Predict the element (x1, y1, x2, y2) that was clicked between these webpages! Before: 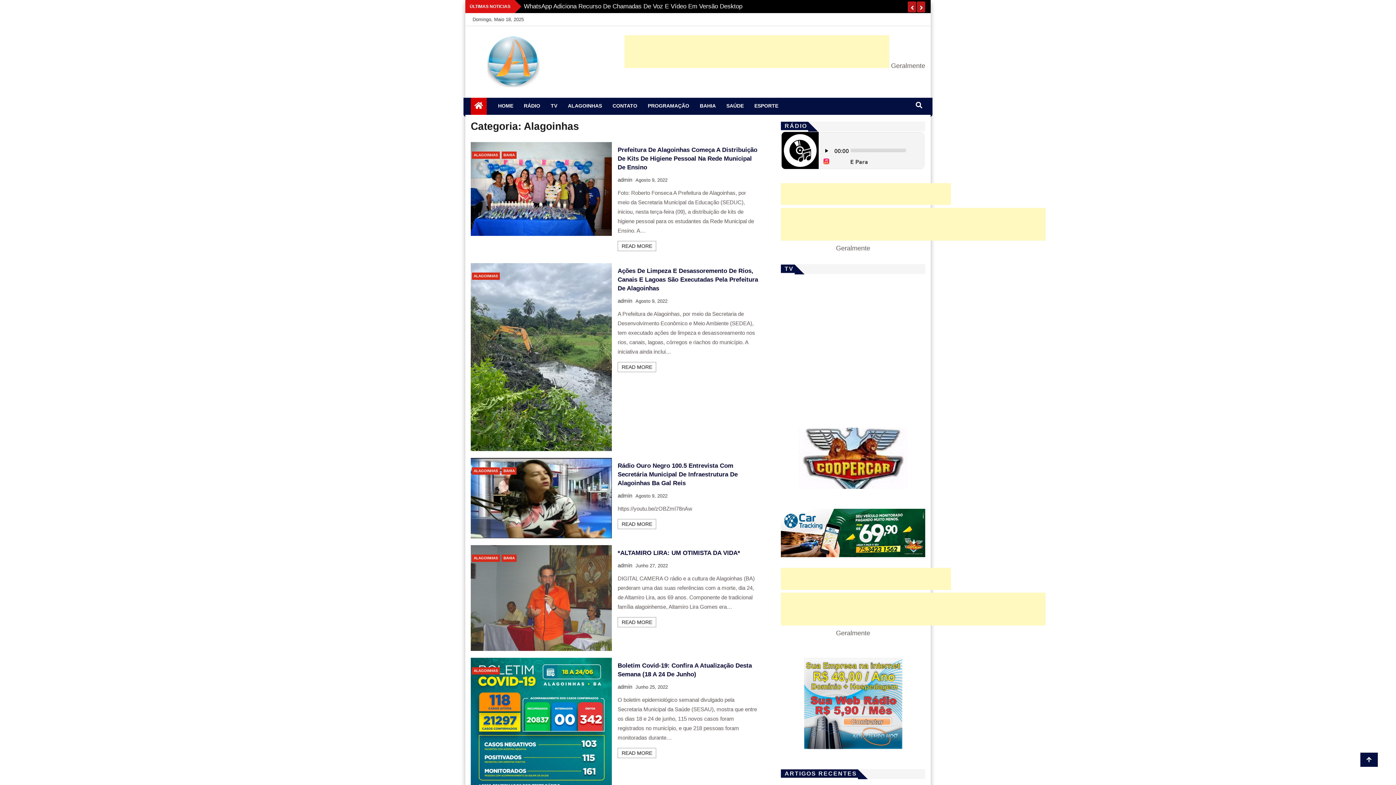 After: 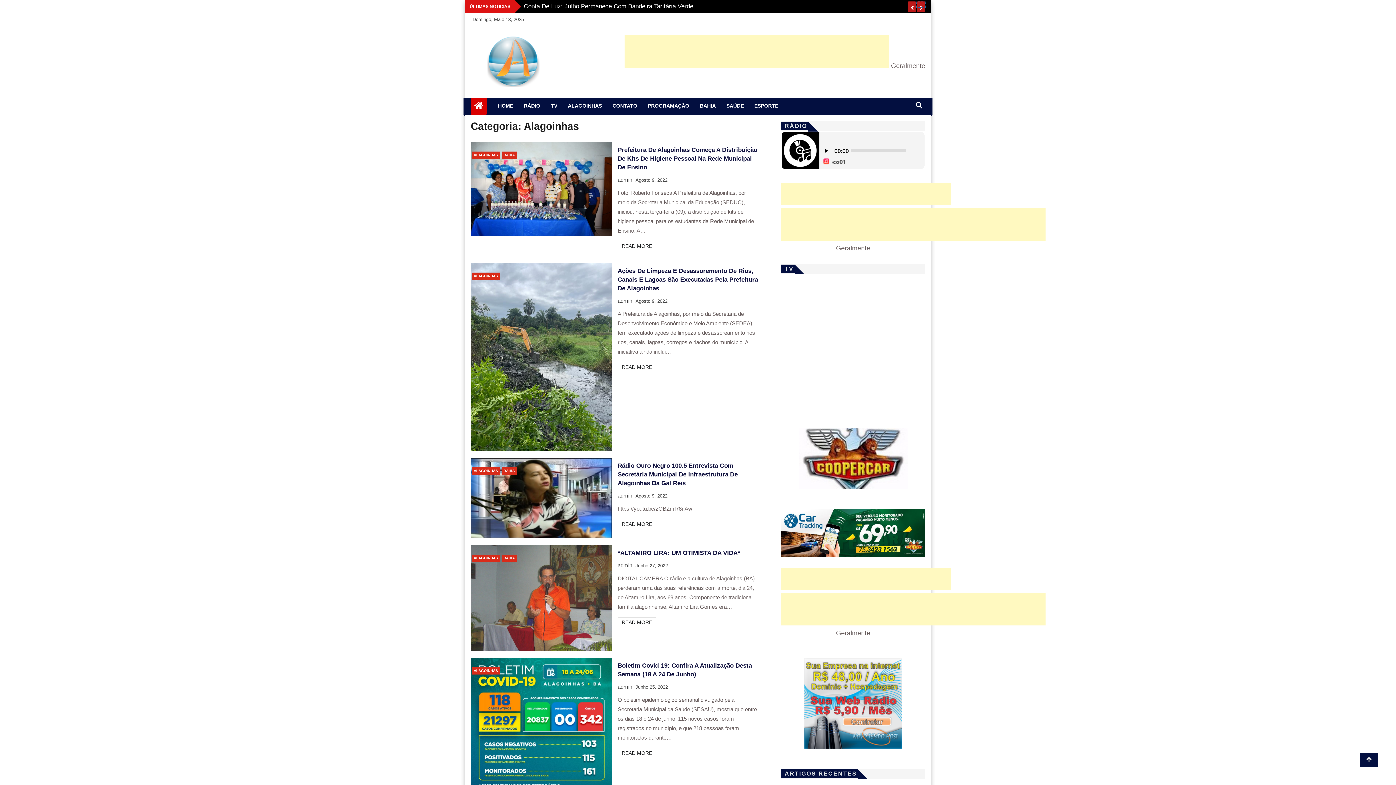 Action: bbox: (917, 1, 925, 7)